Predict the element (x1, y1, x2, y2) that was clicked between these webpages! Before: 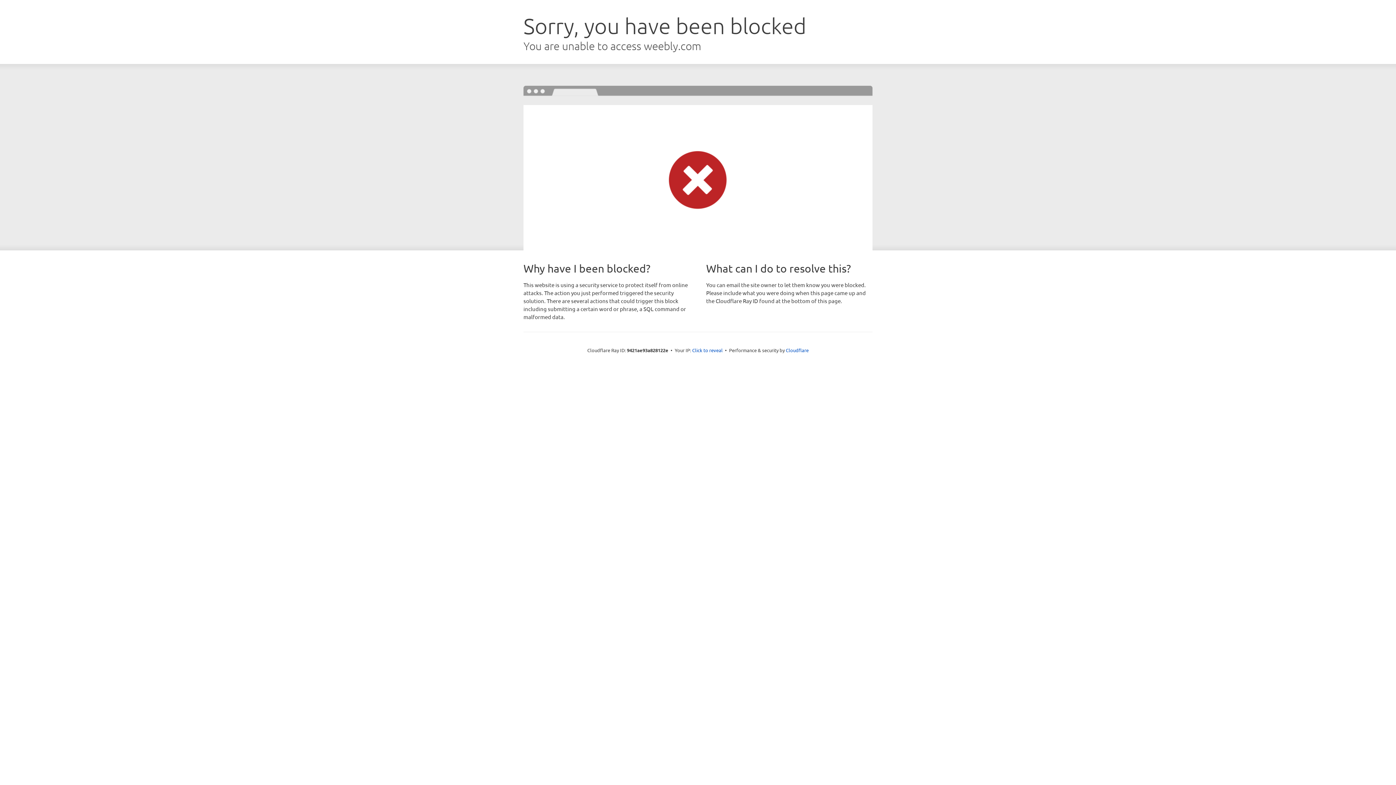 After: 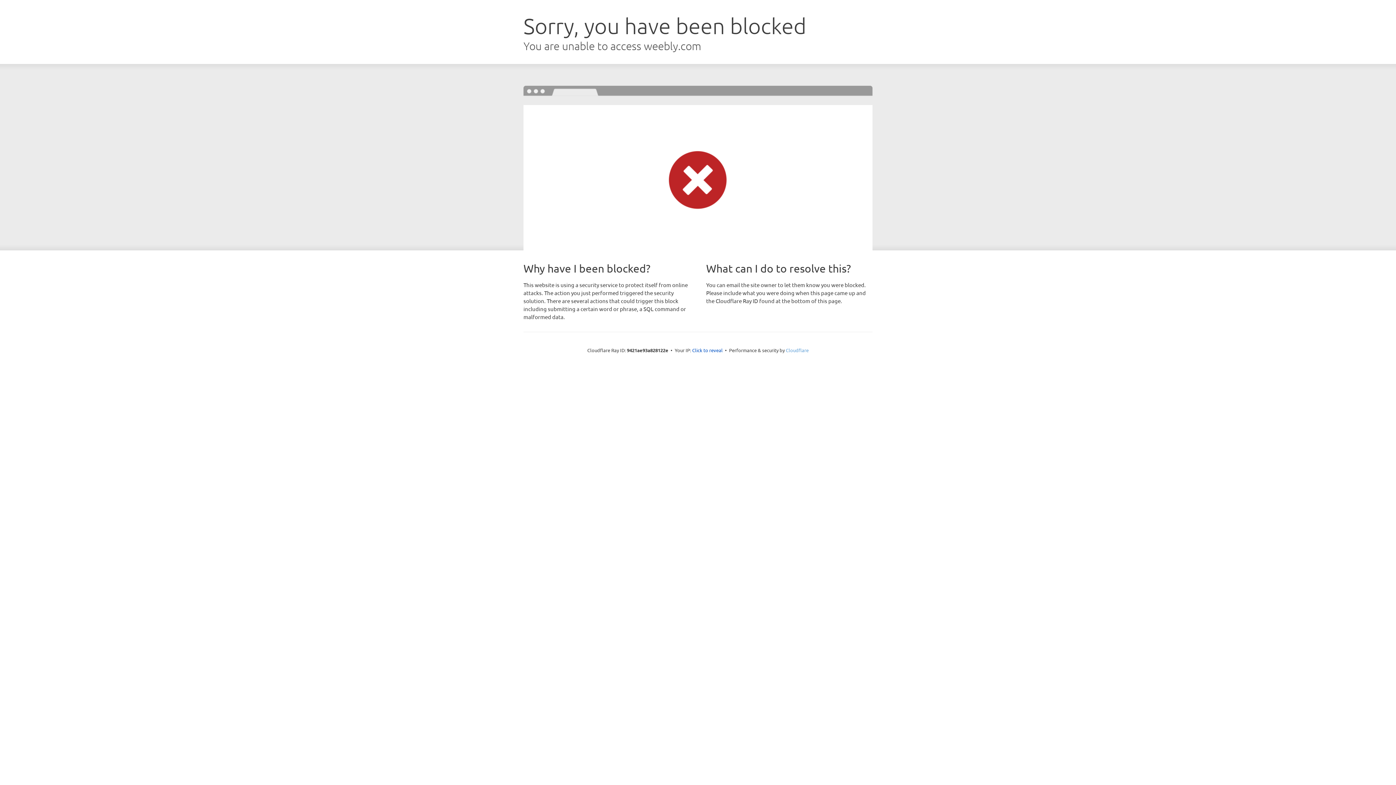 Action: label: Cloudflare bbox: (786, 347, 808, 353)